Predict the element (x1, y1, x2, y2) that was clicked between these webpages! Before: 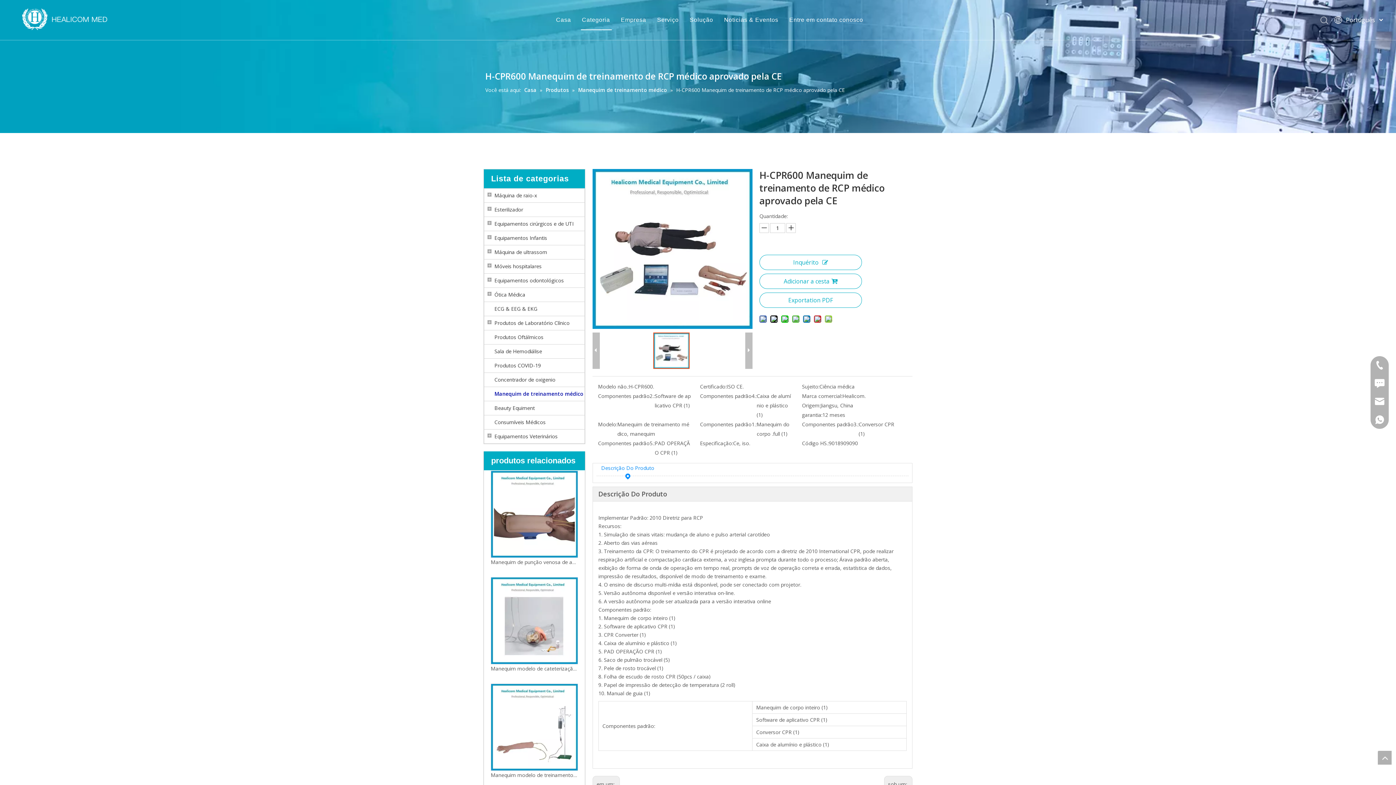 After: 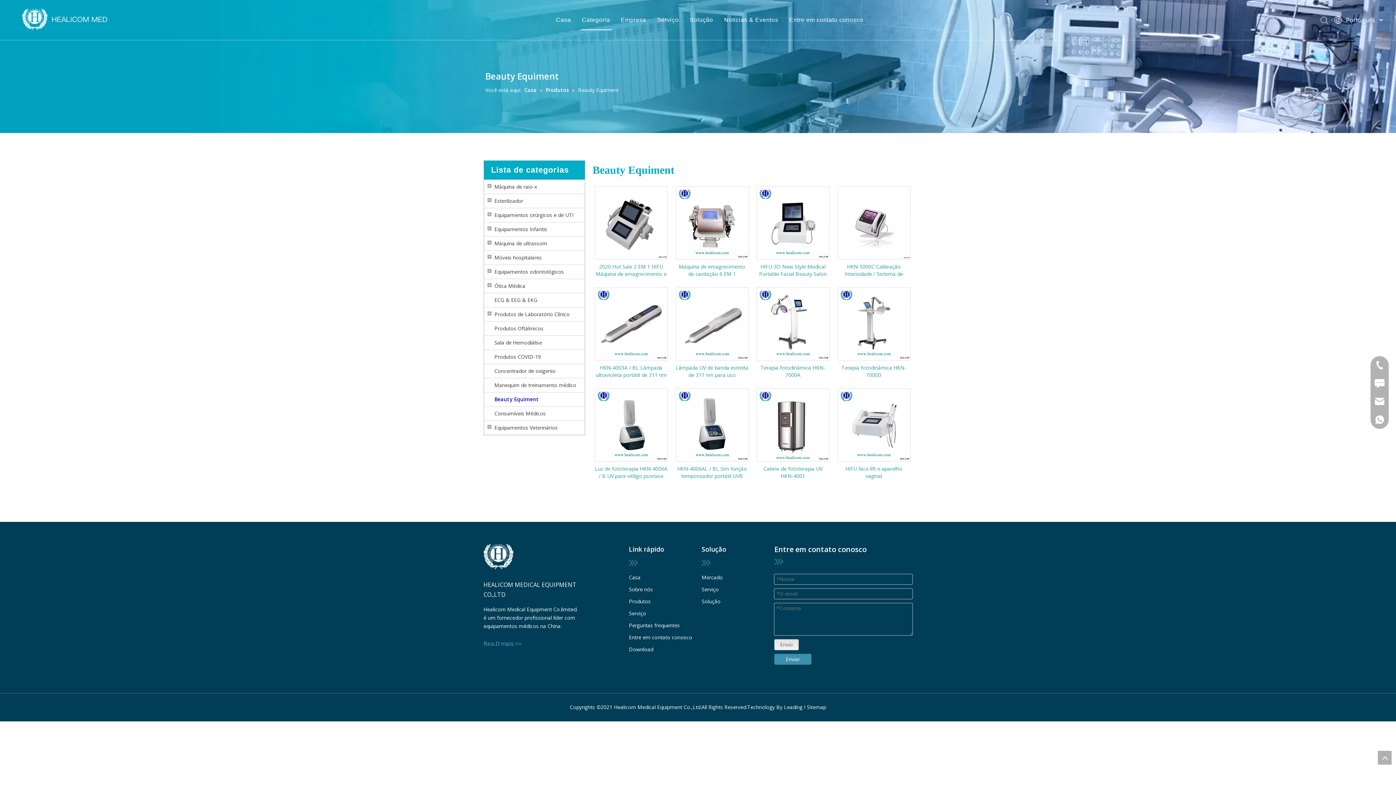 Action: bbox: (494, 404, 534, 412) label: Beauty Equiment